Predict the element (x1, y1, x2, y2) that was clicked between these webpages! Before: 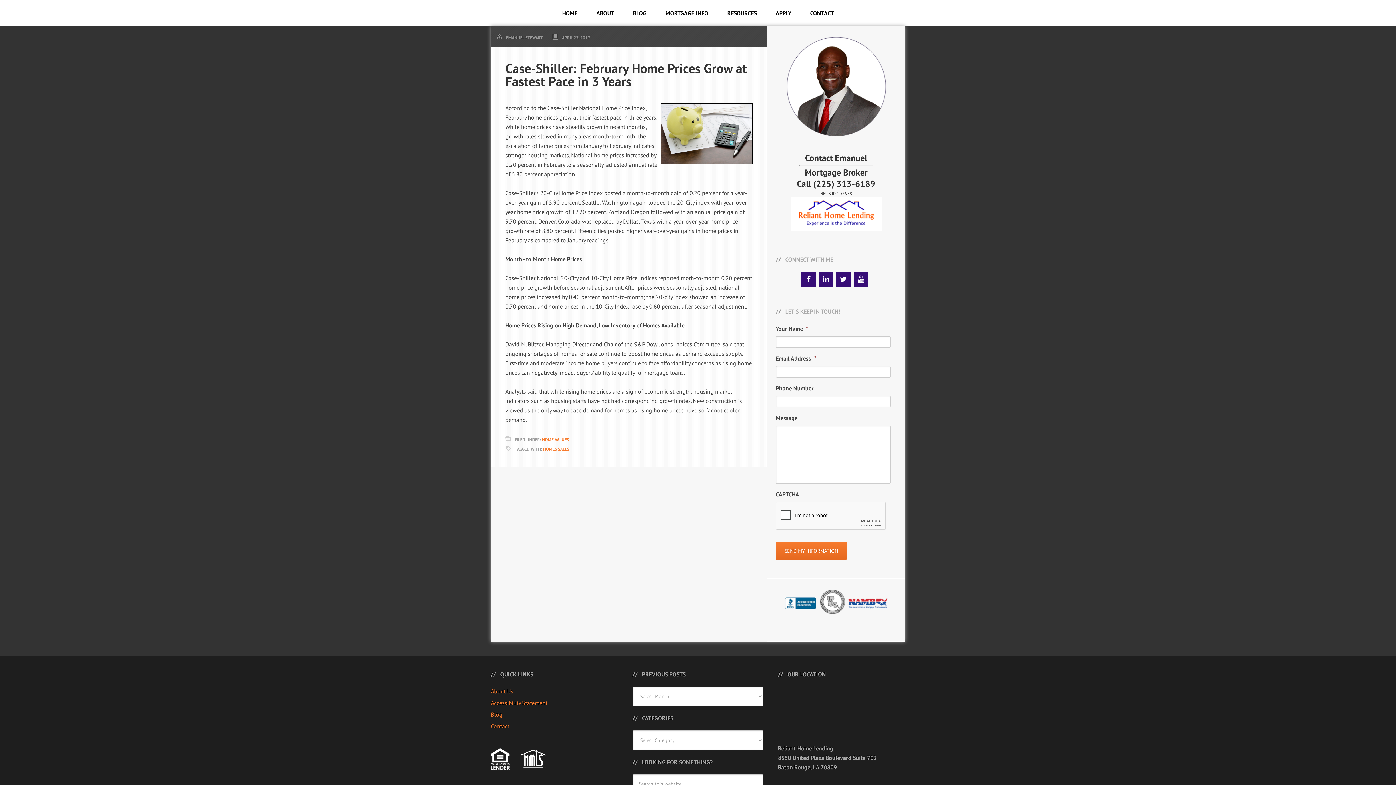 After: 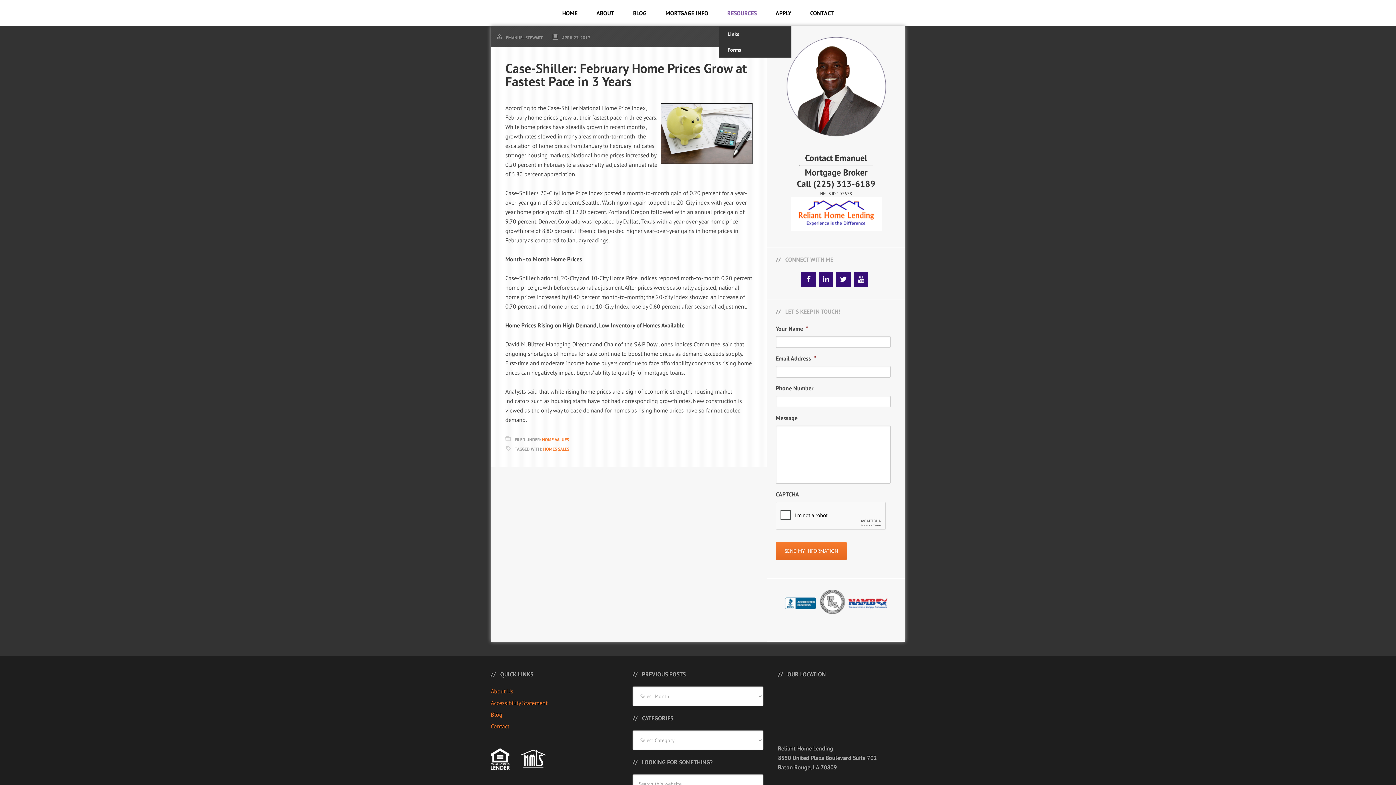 Action: bbox: (718, -4, 765, 26) label: RESOURCES